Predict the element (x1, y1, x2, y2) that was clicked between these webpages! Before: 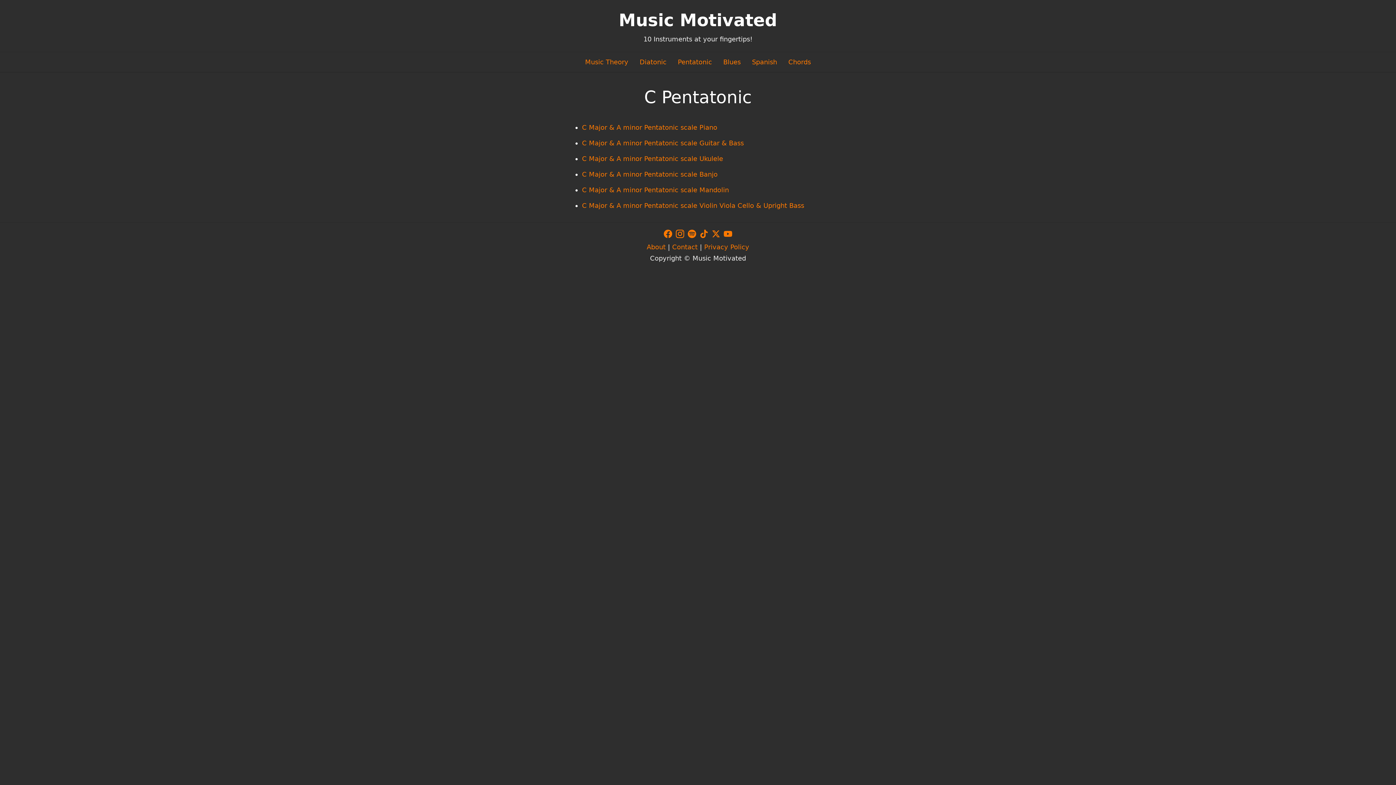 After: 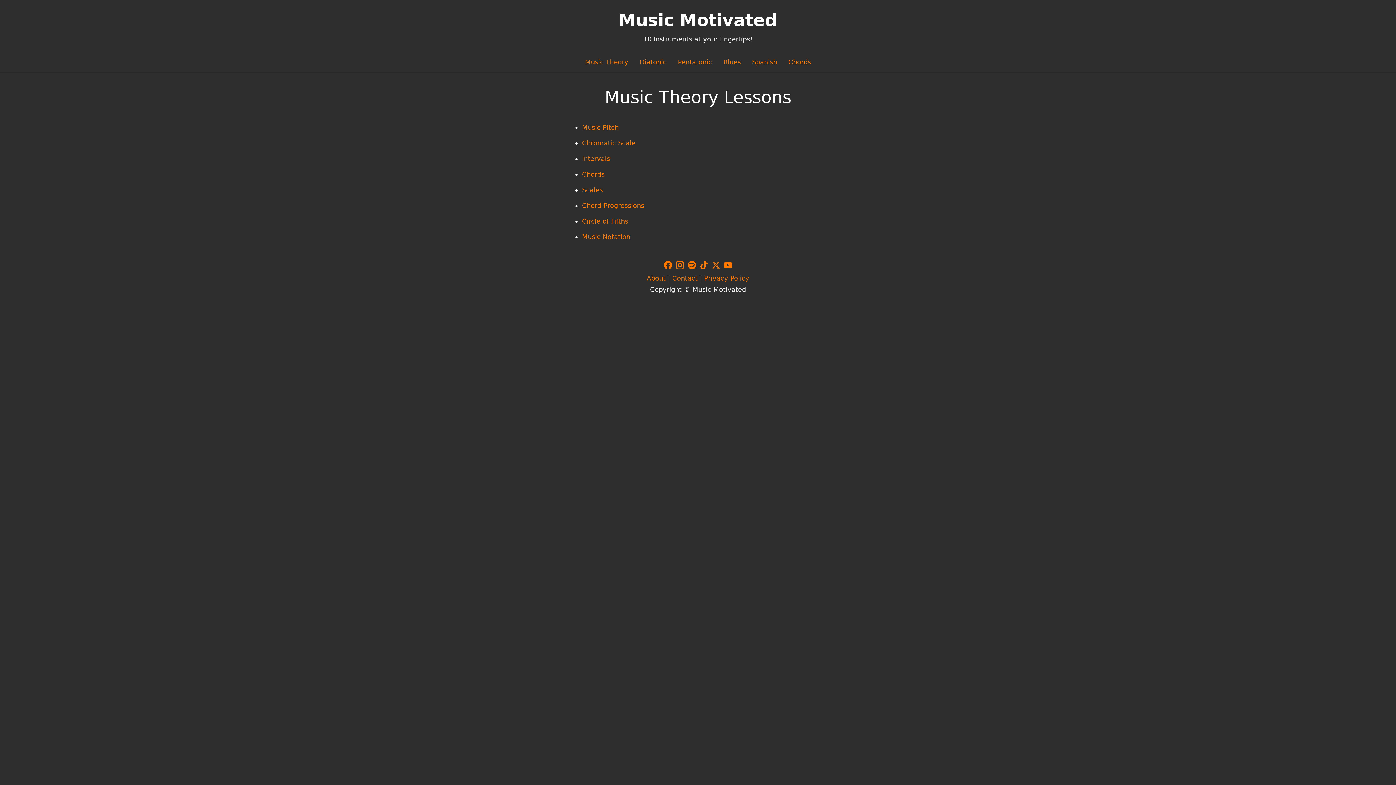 Action: bbox: (585, 52, 628, 72) label: Music Theory